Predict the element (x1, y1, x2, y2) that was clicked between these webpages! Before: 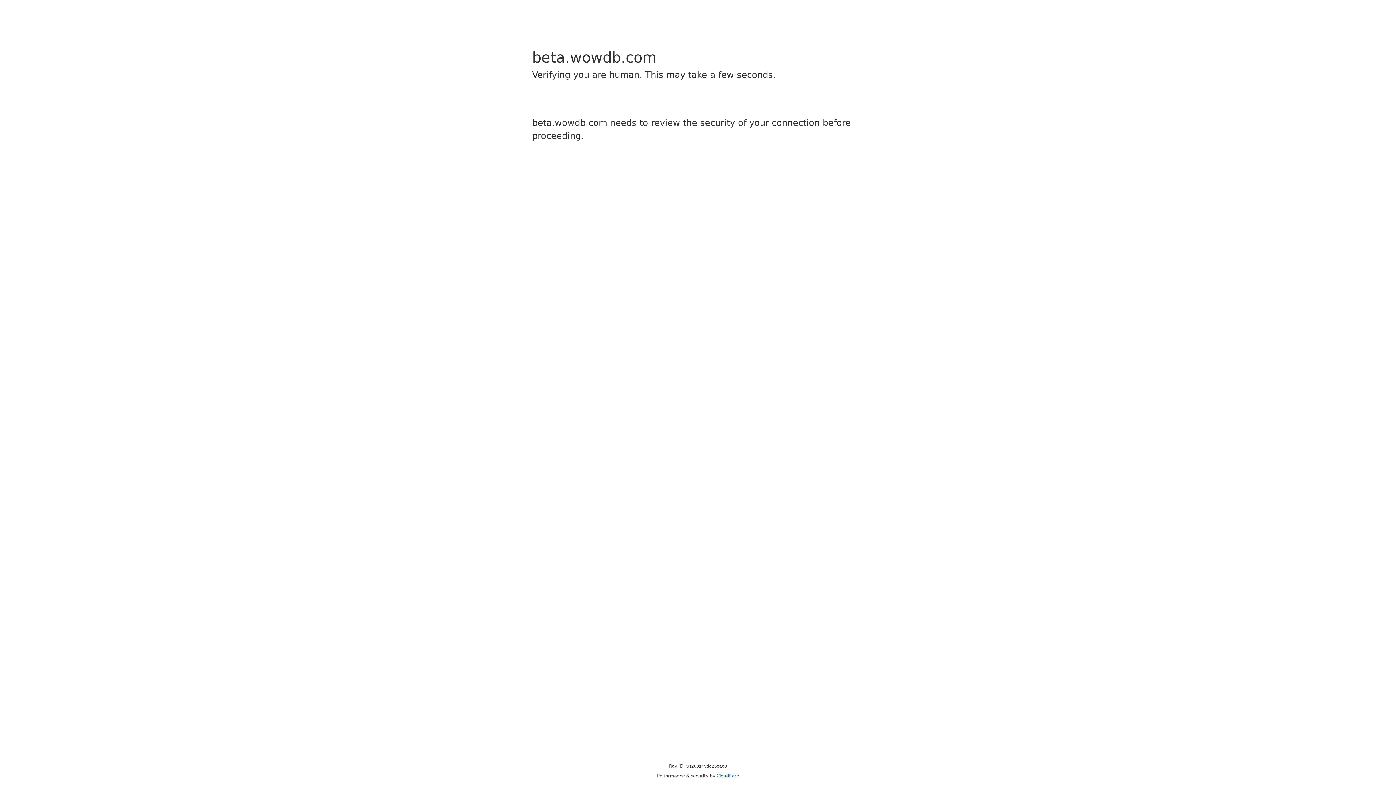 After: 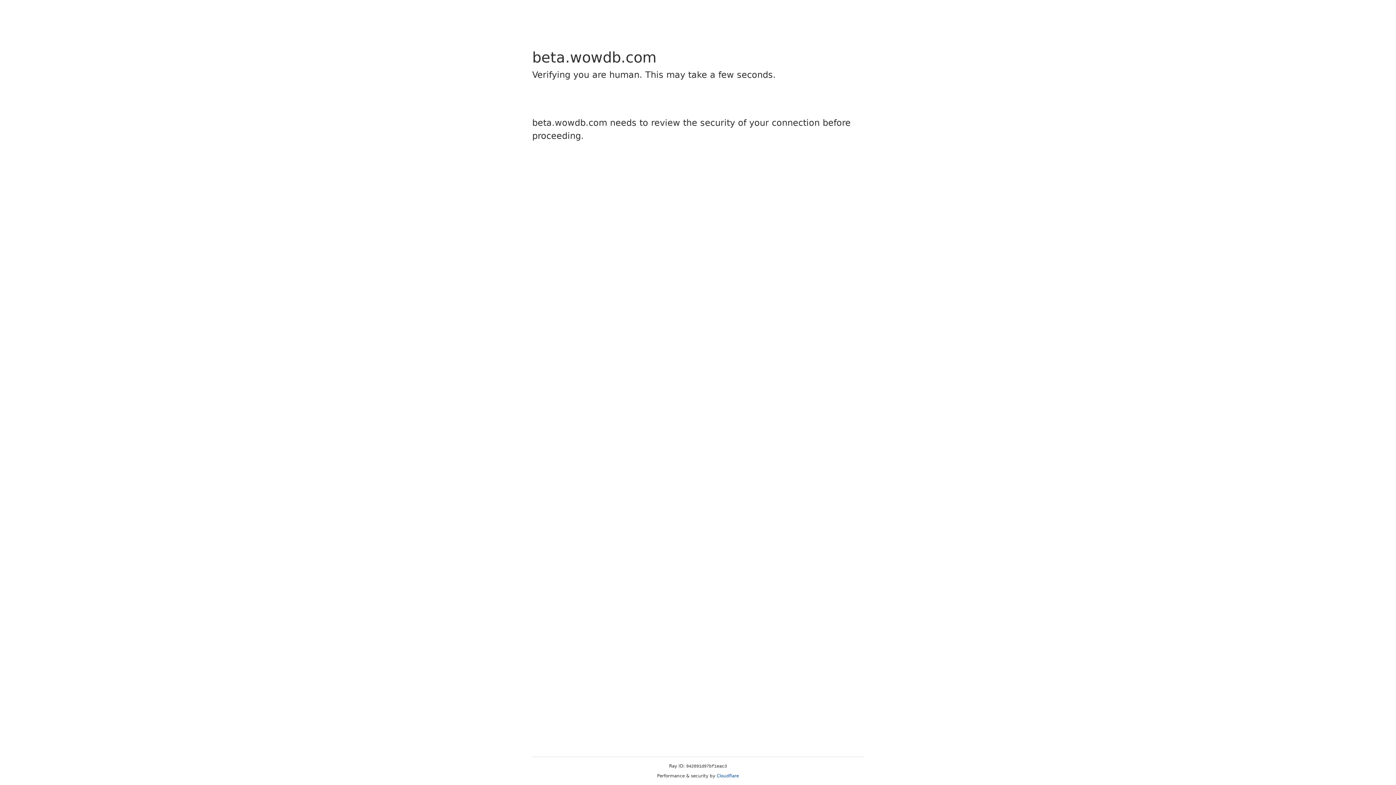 Action: bbox: (716, 773, 739, 778) label: Cloudflare